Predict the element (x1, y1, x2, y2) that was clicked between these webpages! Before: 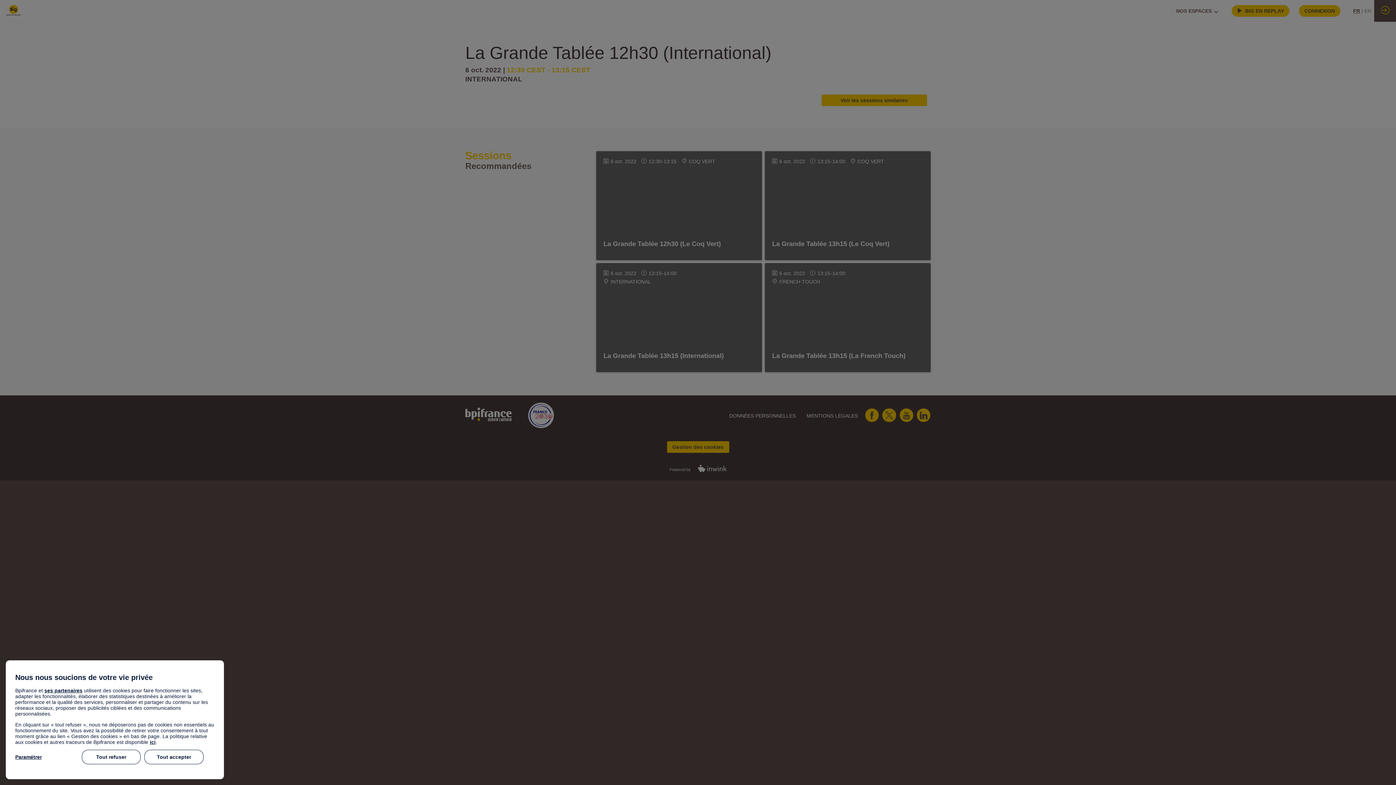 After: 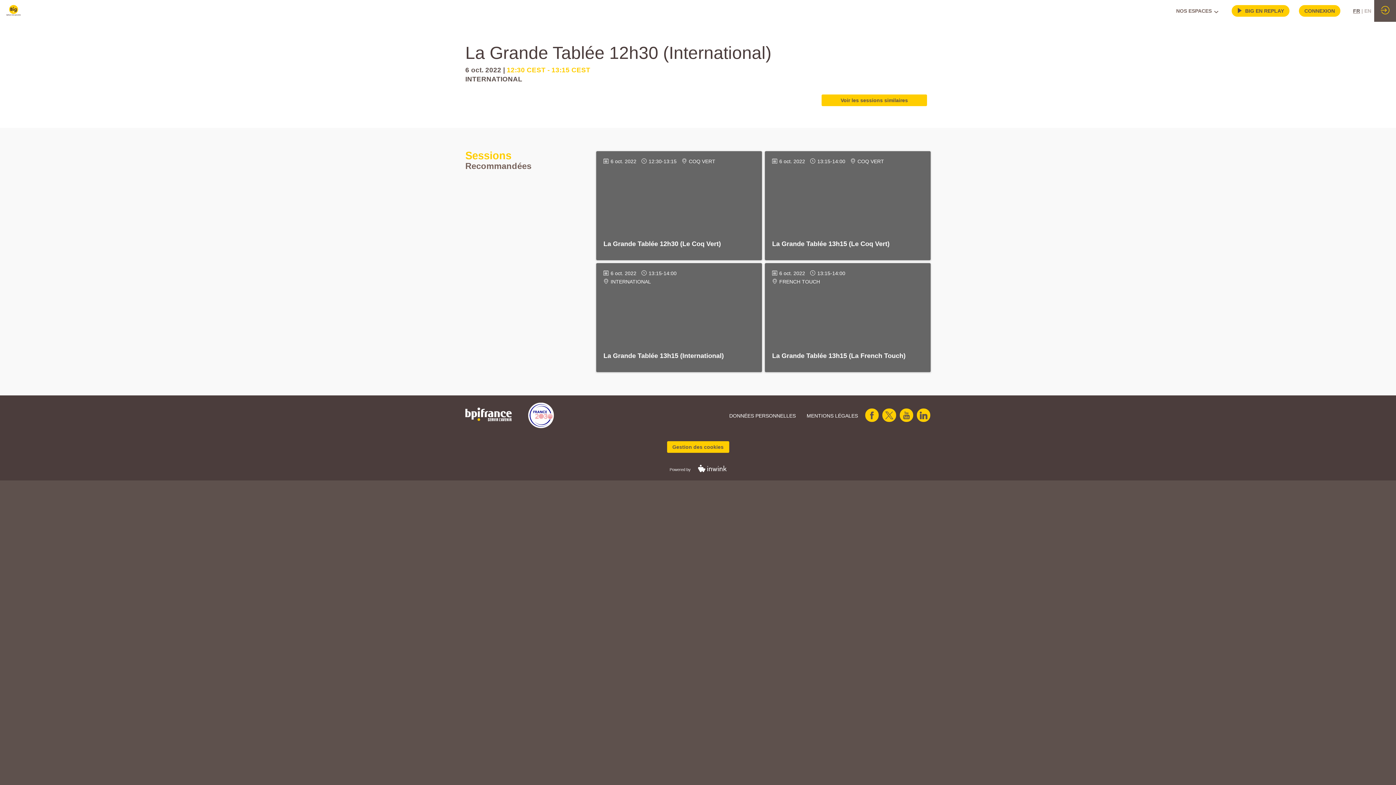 Action: bbox: (81, 750, 140, 764) label: Tout refuser